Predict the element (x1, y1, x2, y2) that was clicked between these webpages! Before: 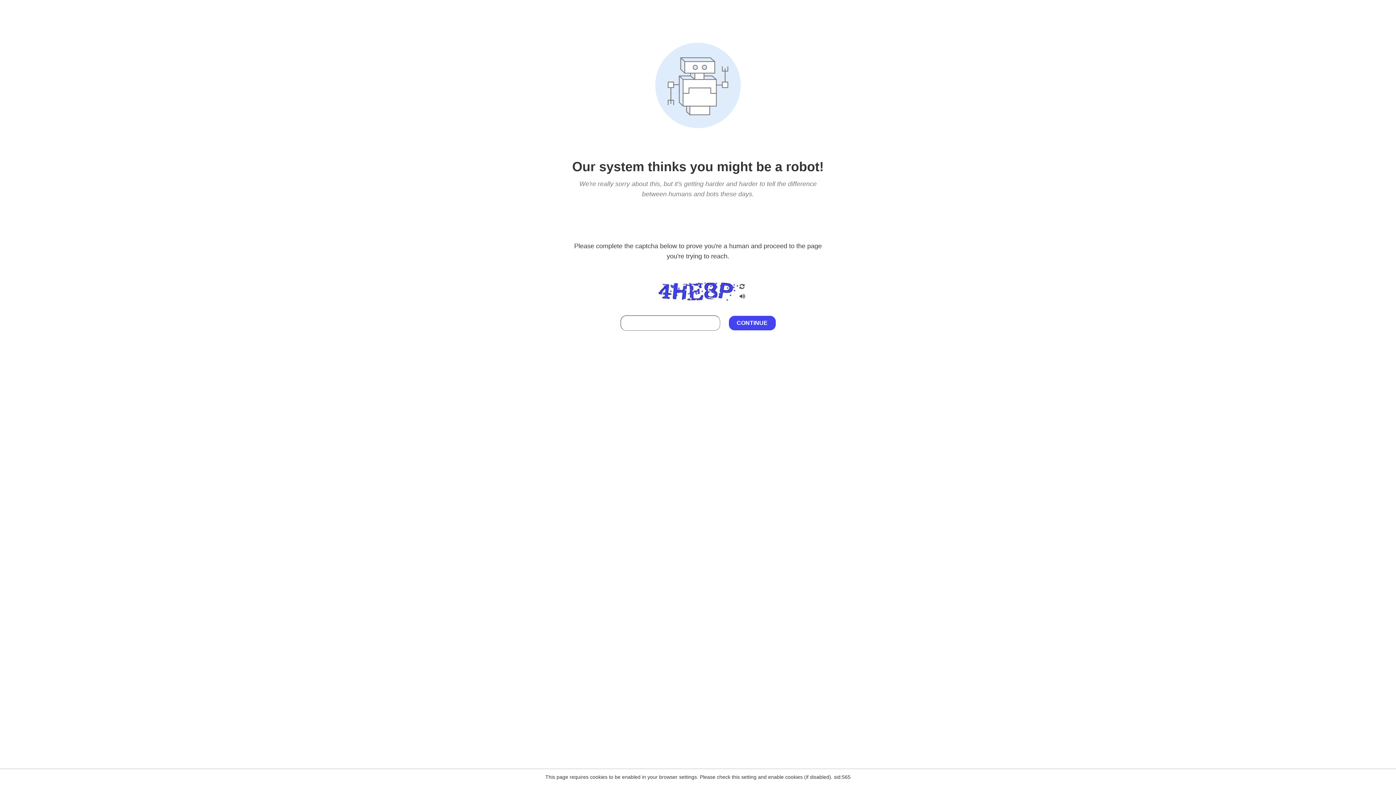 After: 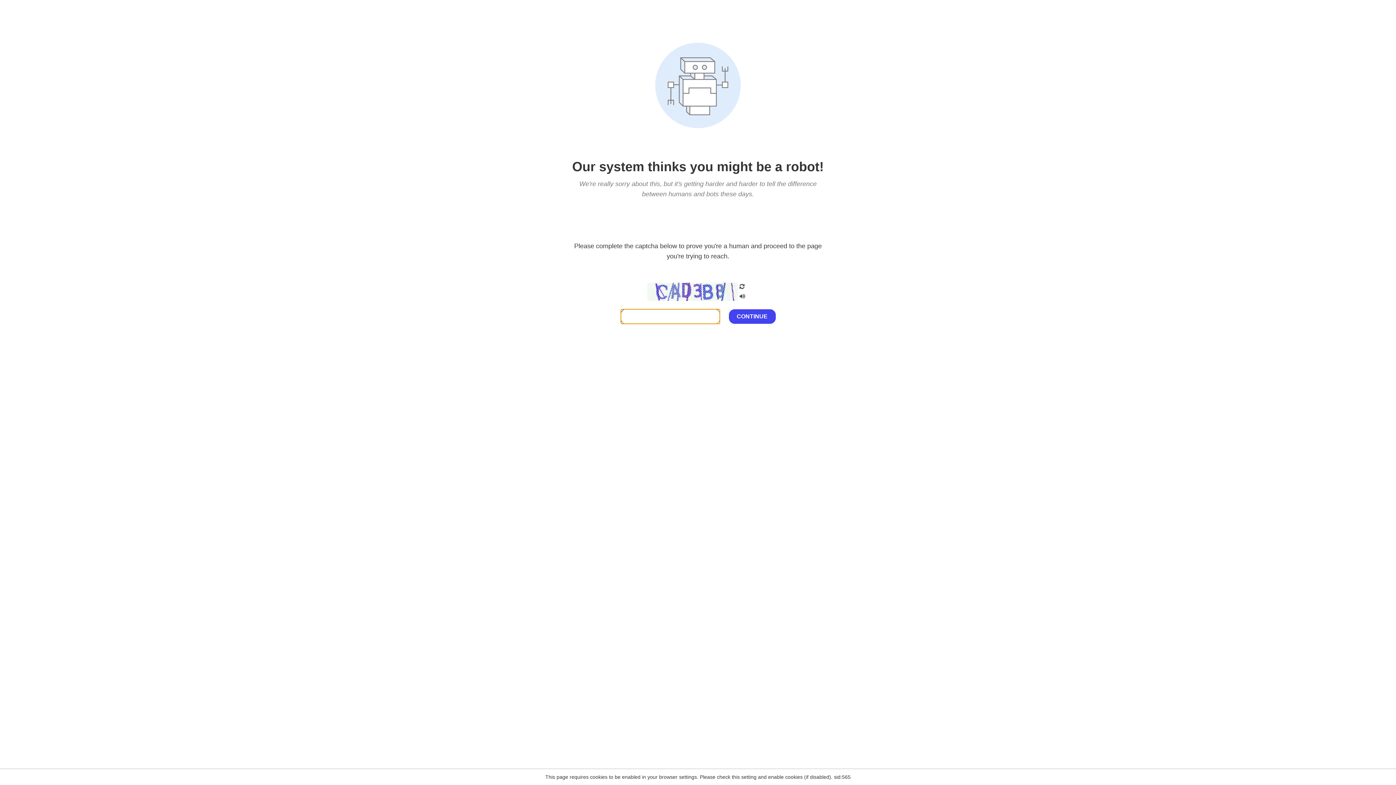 Action: bbox: (738, 200, 746, 210)